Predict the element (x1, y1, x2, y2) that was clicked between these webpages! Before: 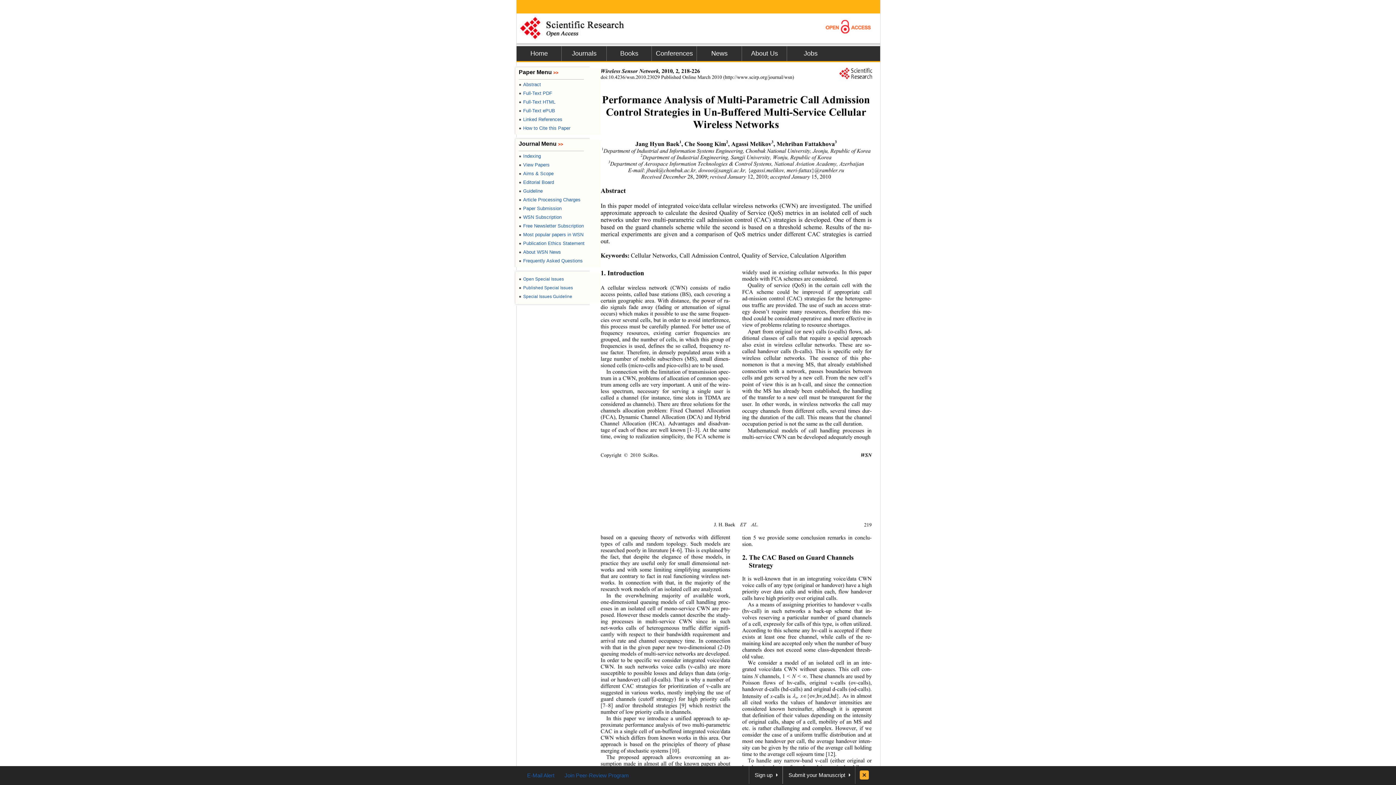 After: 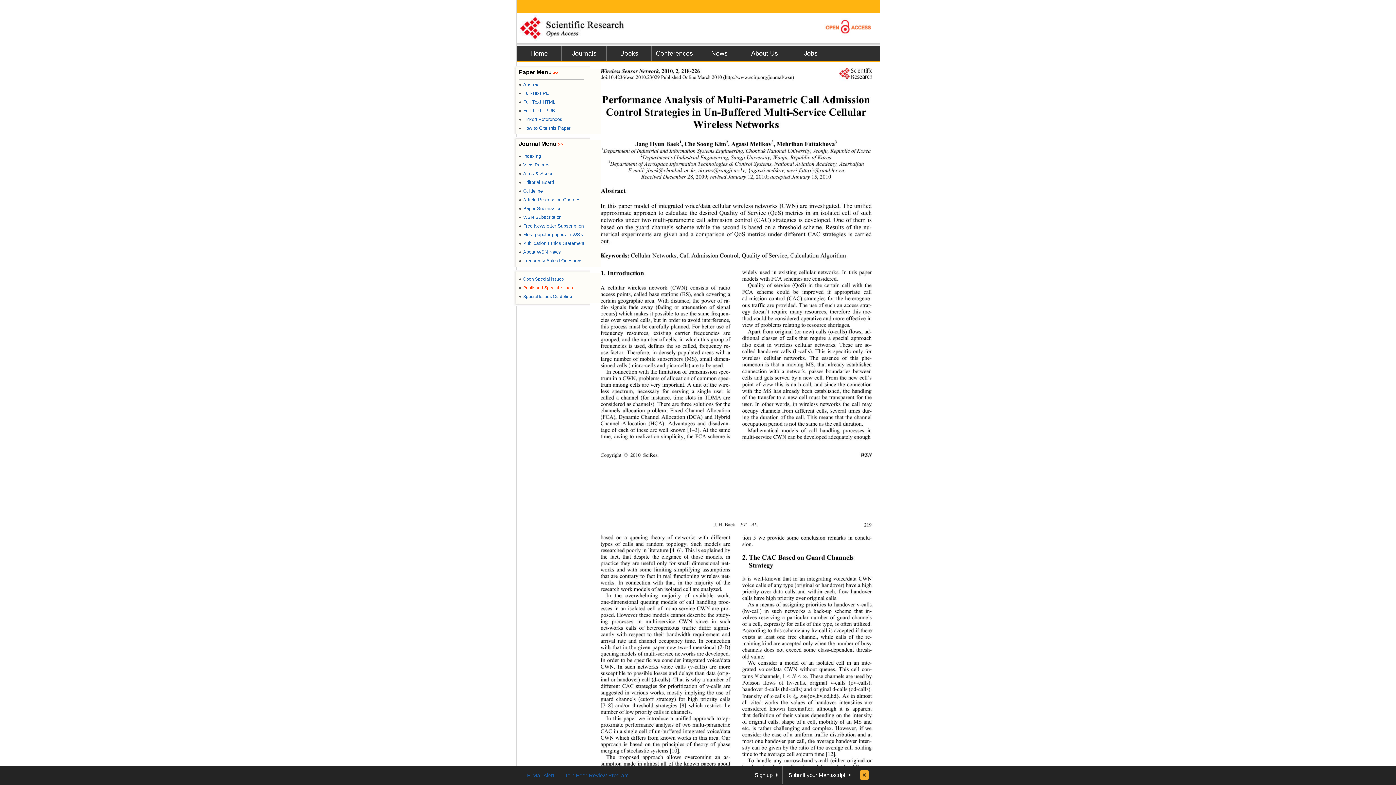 Action: label: ●Published Special Issues bbox: (518, 285, 573, 290)